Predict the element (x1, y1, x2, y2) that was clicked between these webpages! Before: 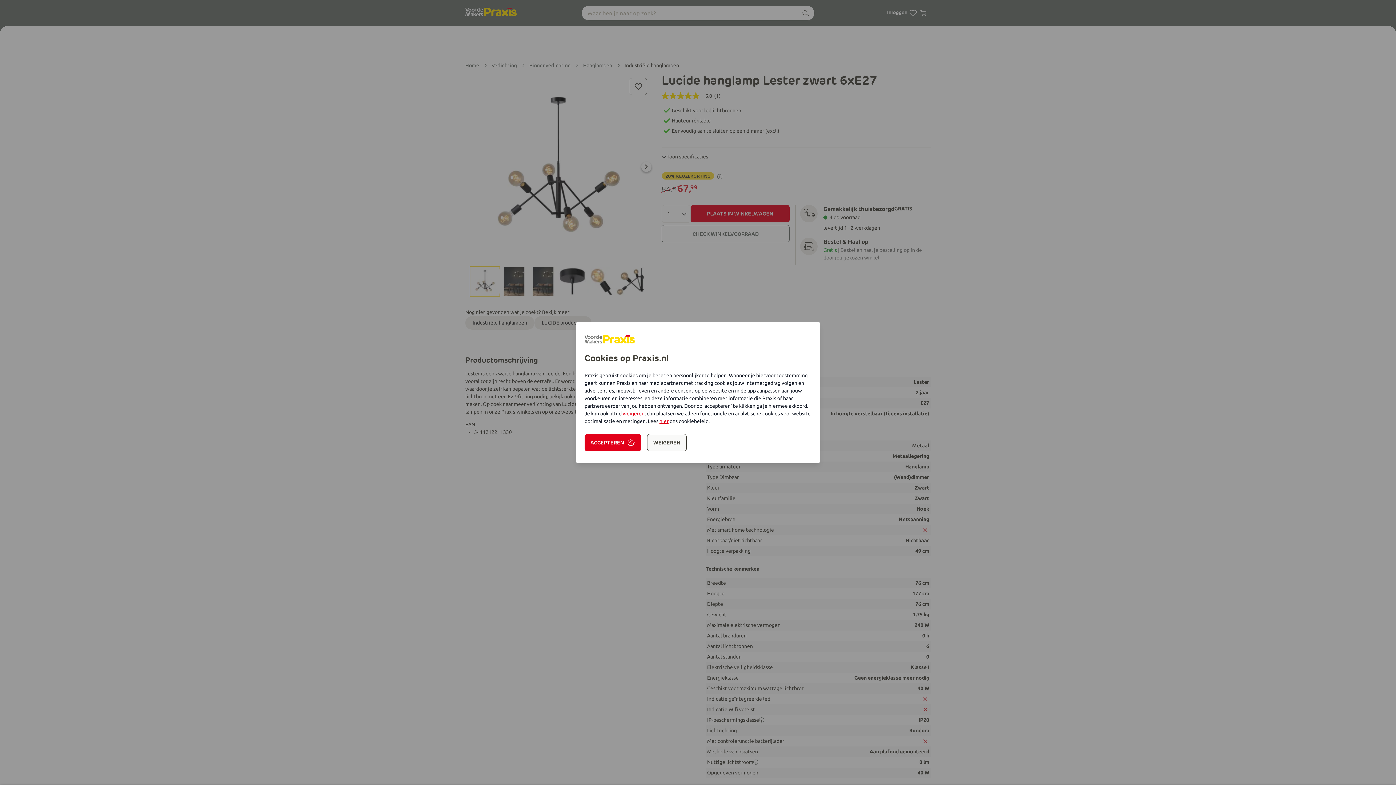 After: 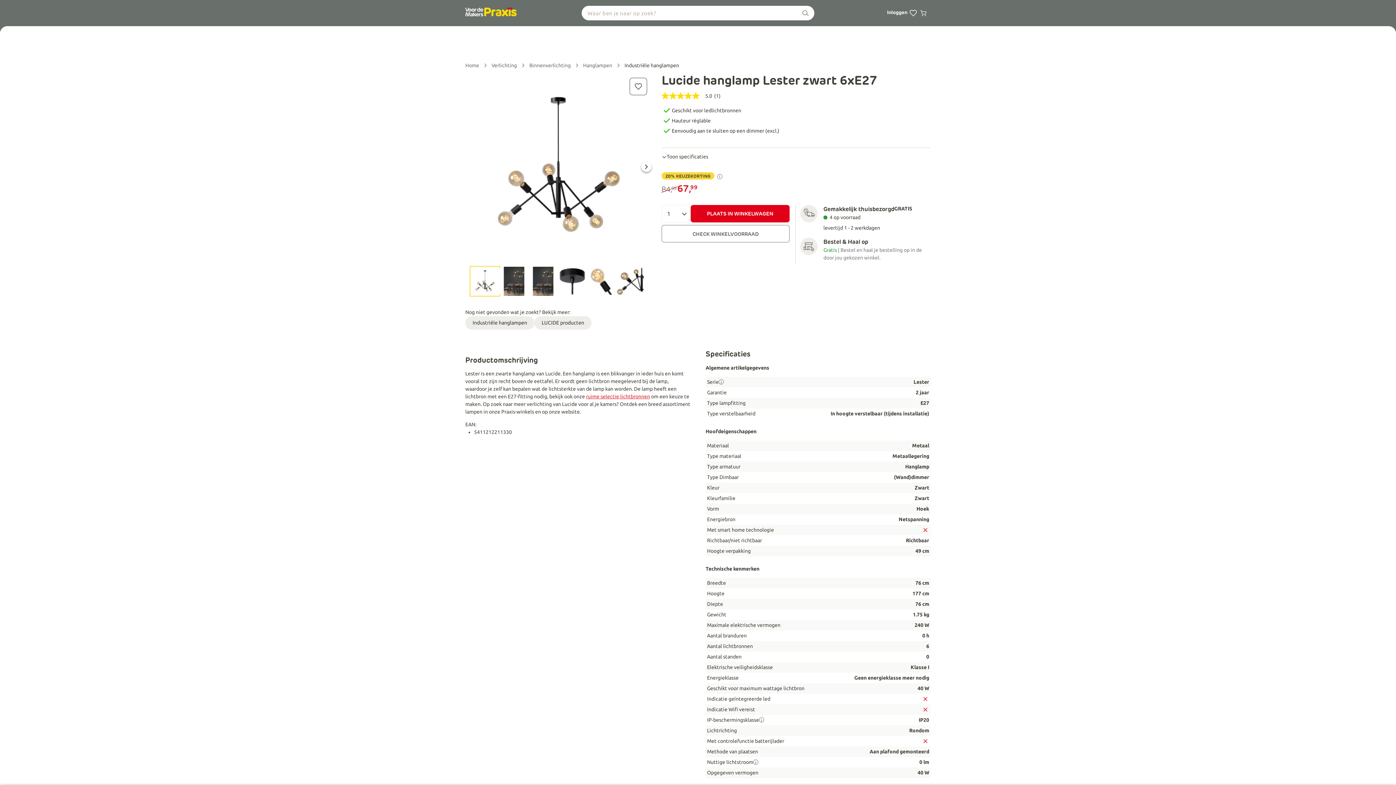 Action: bbox: (622, 411, 644, 416) label: weigeren